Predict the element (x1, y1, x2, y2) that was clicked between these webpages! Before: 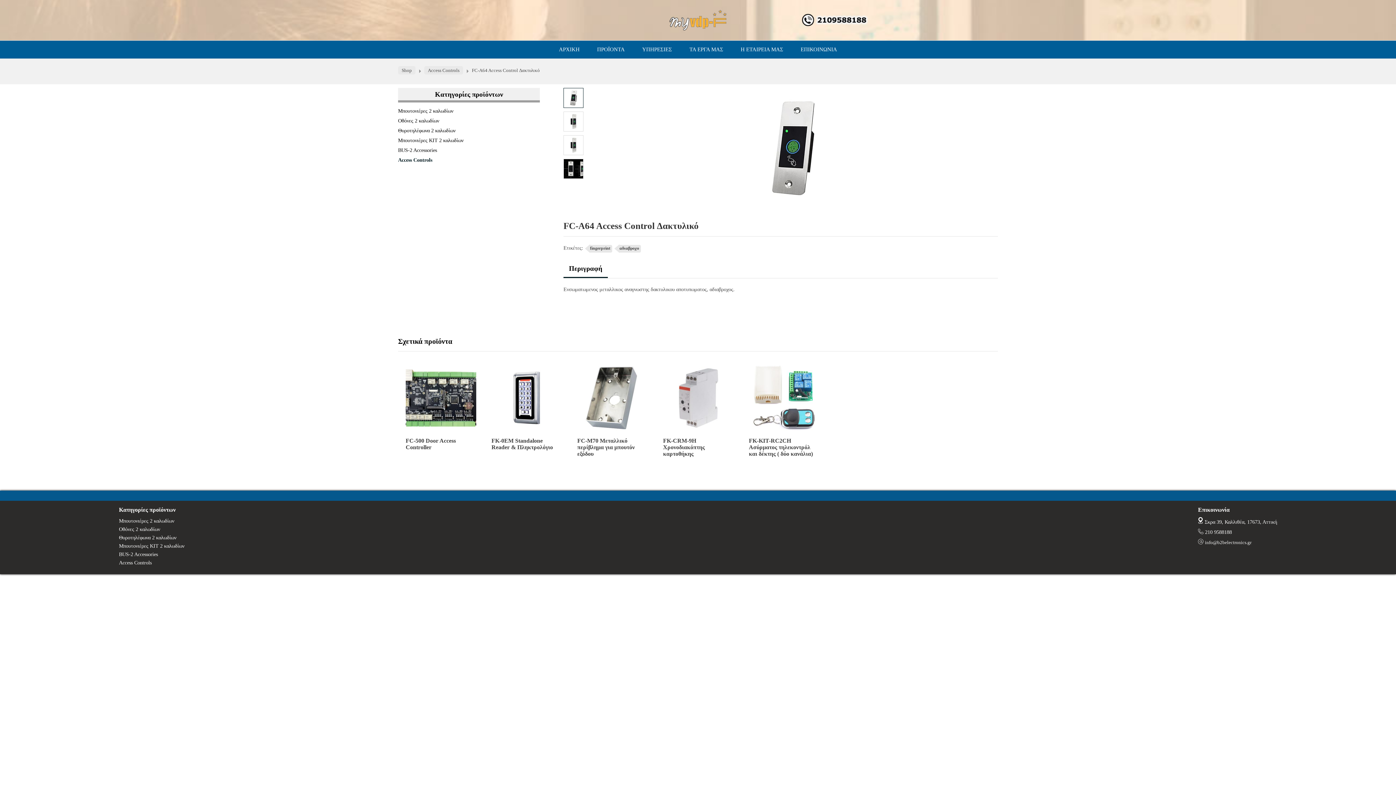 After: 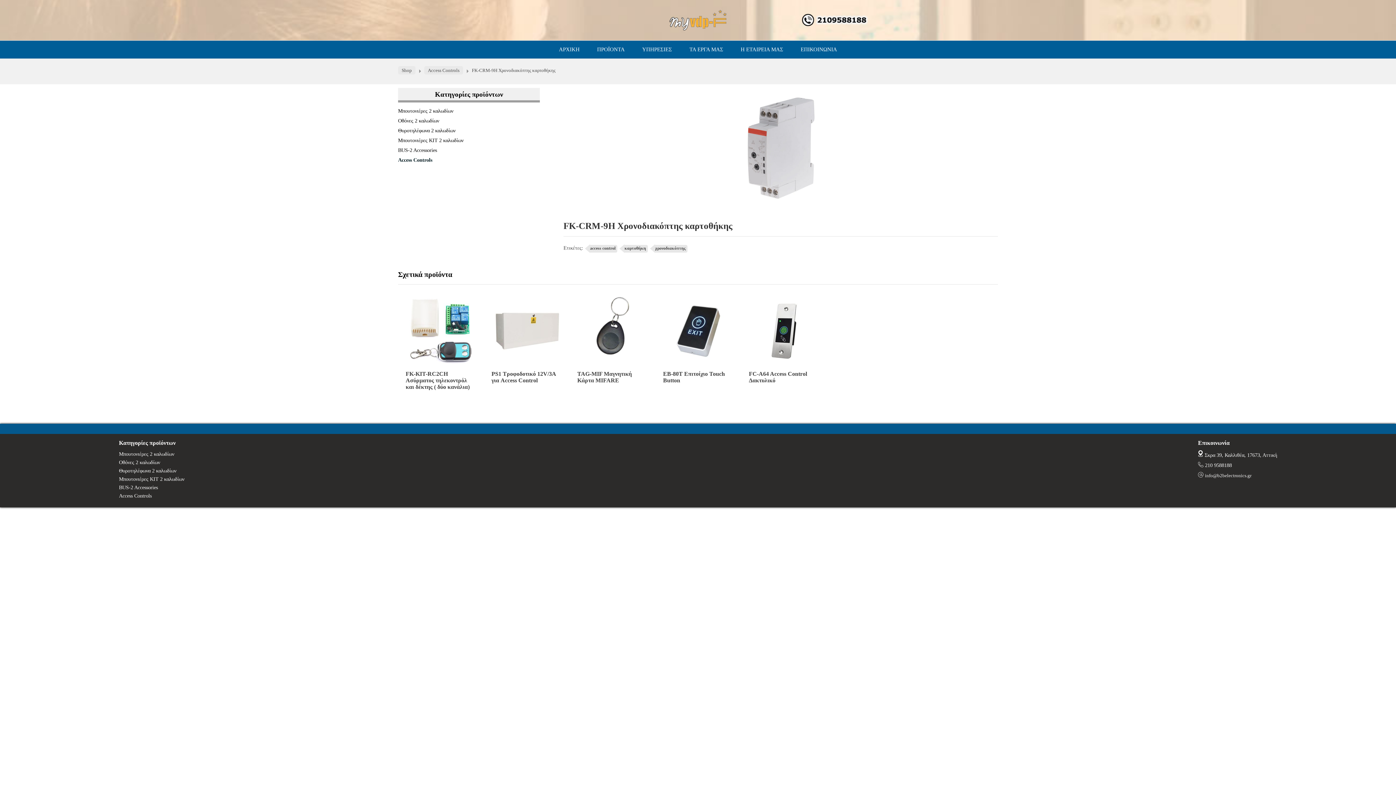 Action: bbox: (663, 437, 733, 457) label: FK-CRM-9H Χρονοδιακόπτης καρτοθήκης